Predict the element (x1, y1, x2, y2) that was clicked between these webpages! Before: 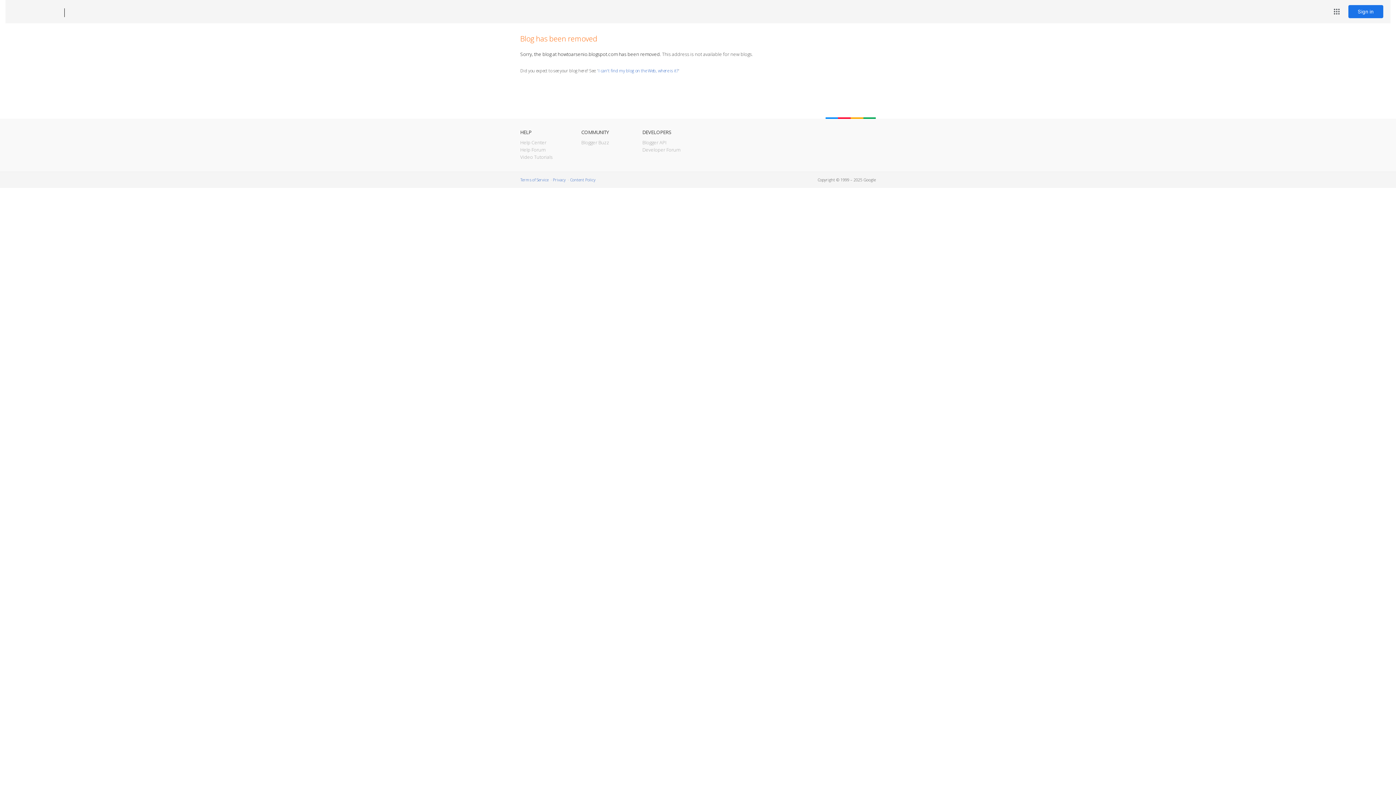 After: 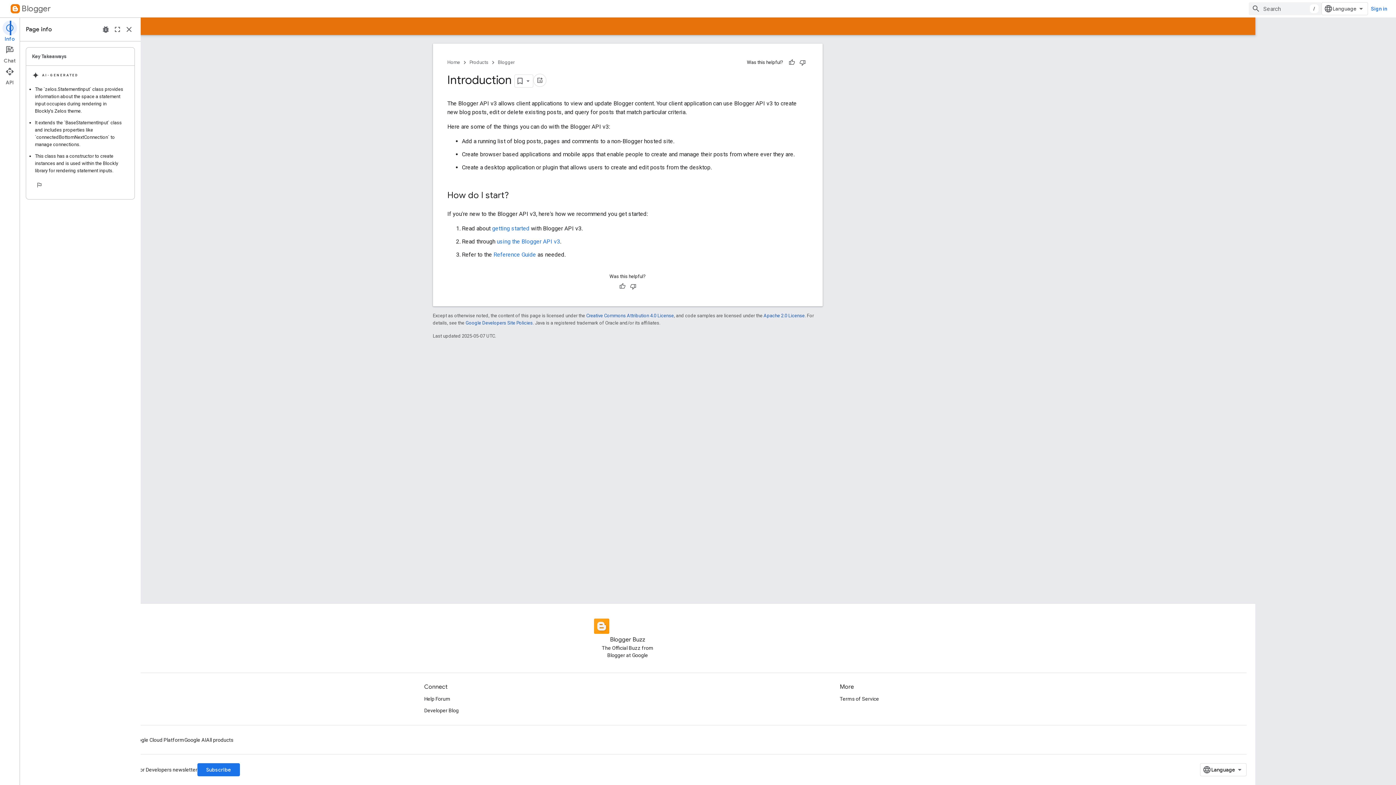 Action: label: Blogger API bbox: (642, 139, 666, 145)